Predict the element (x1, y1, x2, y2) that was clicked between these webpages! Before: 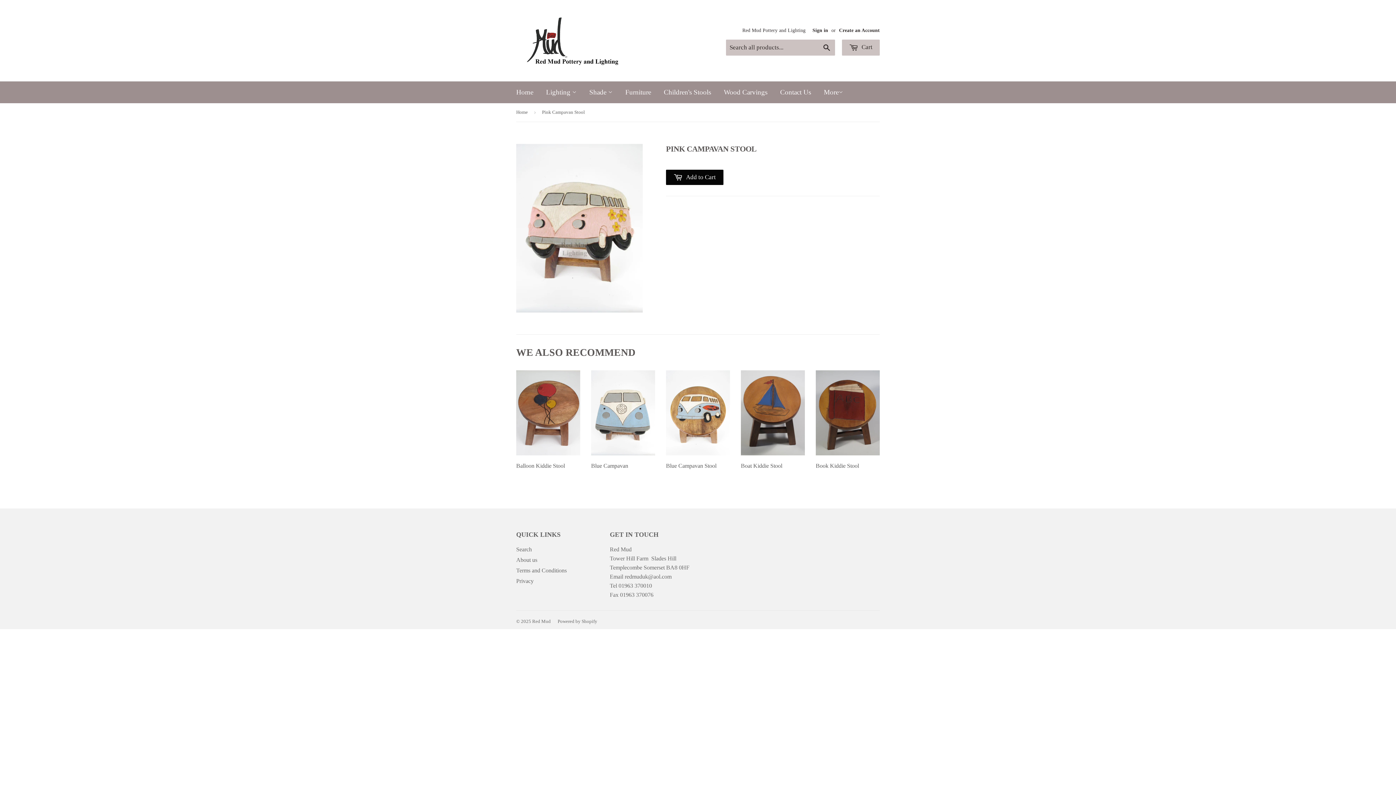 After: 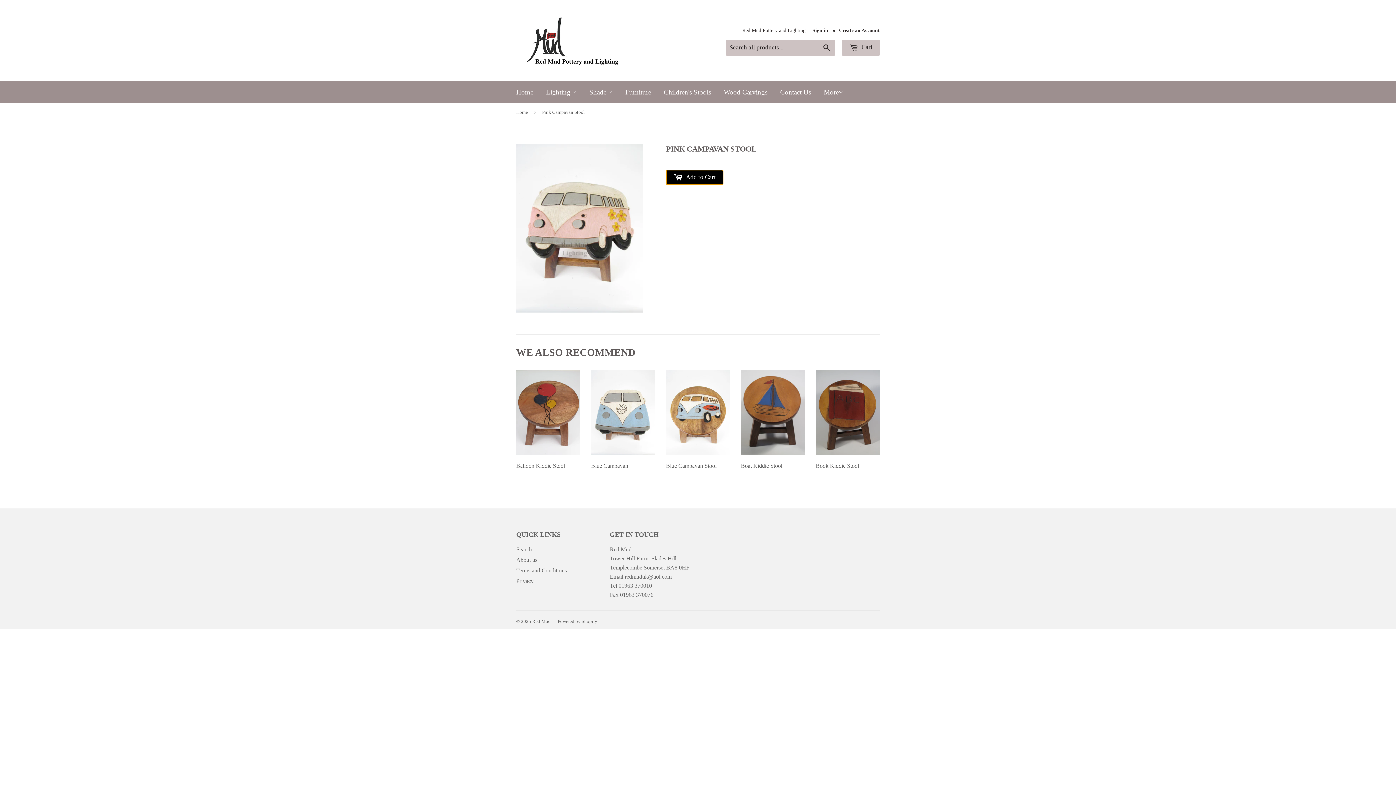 Action: label:  Add to Cart bbox: (666, 169, 723, 184)